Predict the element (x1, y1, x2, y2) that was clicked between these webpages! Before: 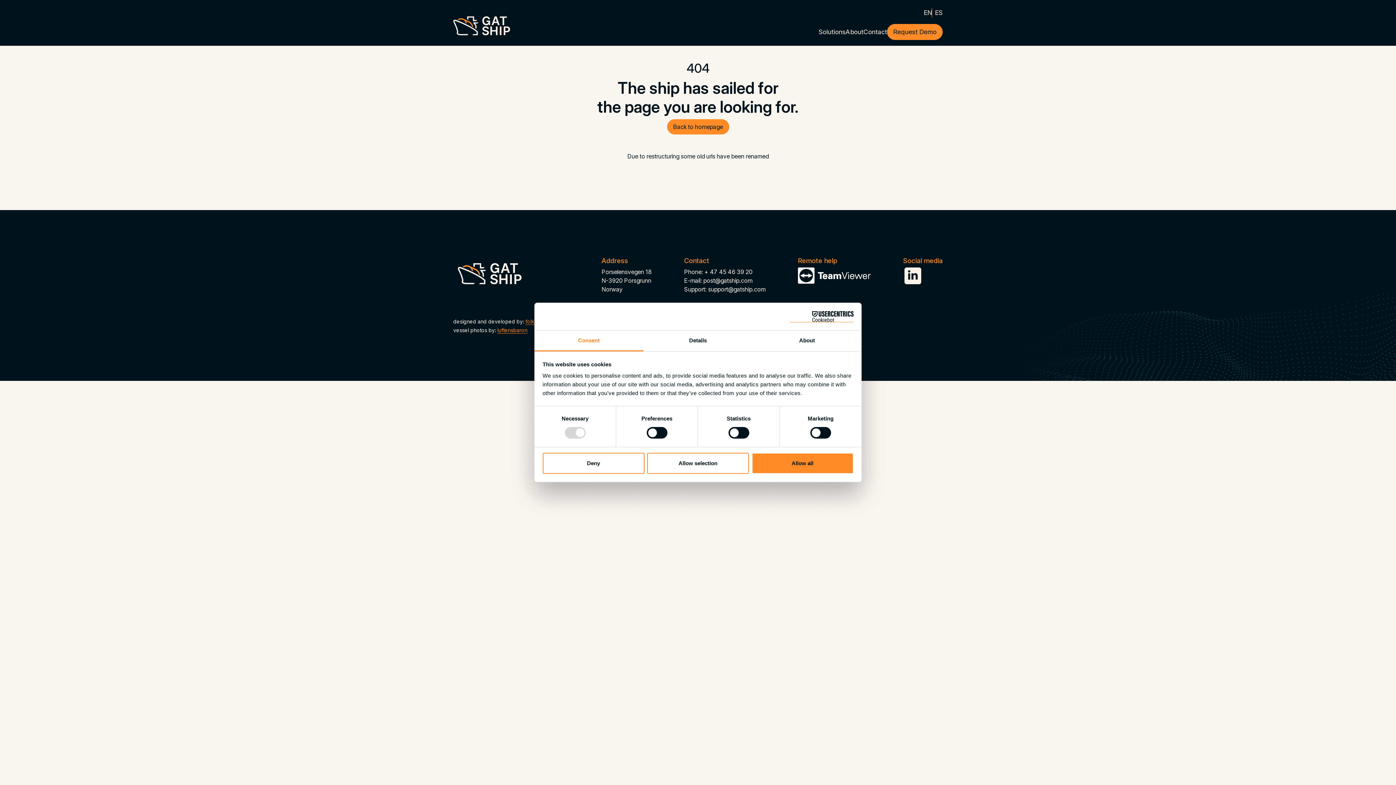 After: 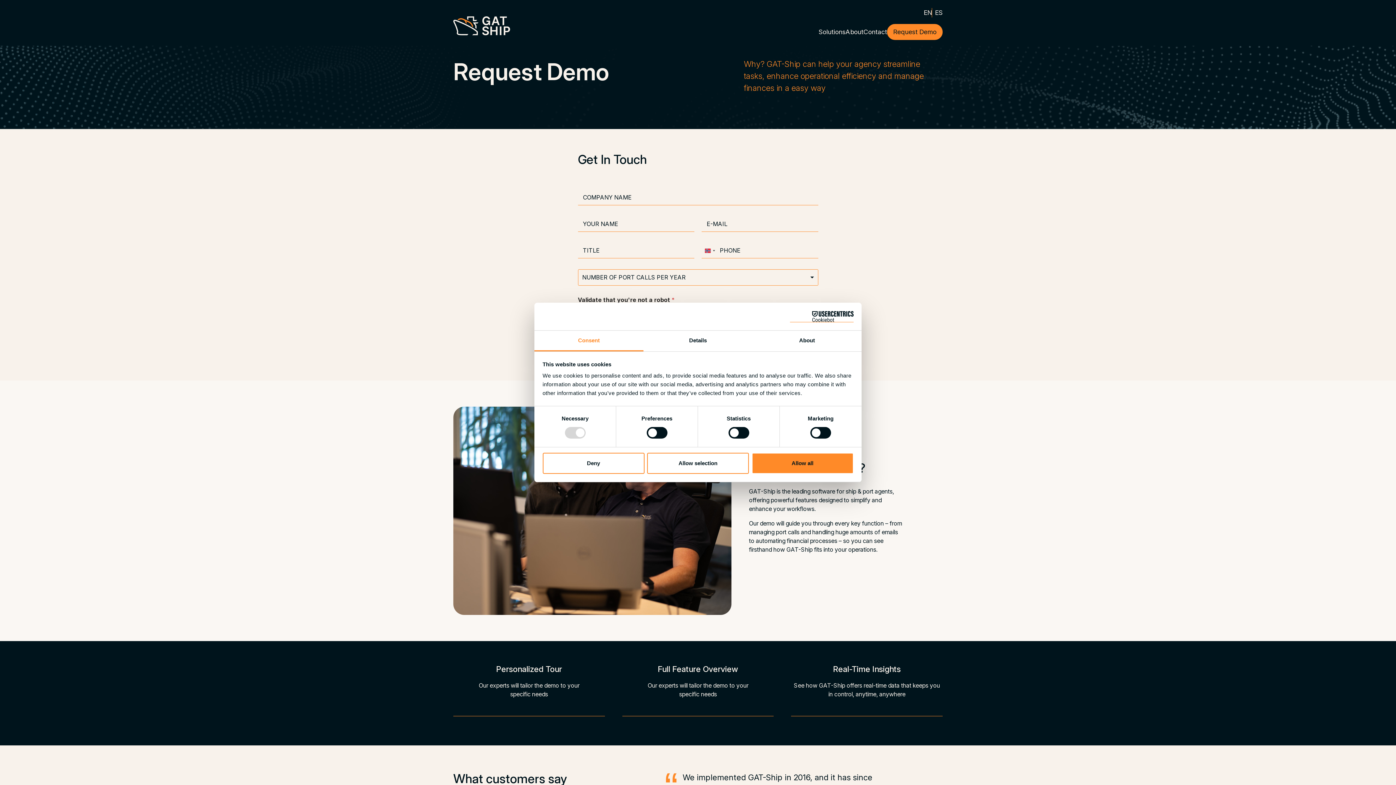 Action: bbox: (887, 24, 942, 39) label: Request Demo